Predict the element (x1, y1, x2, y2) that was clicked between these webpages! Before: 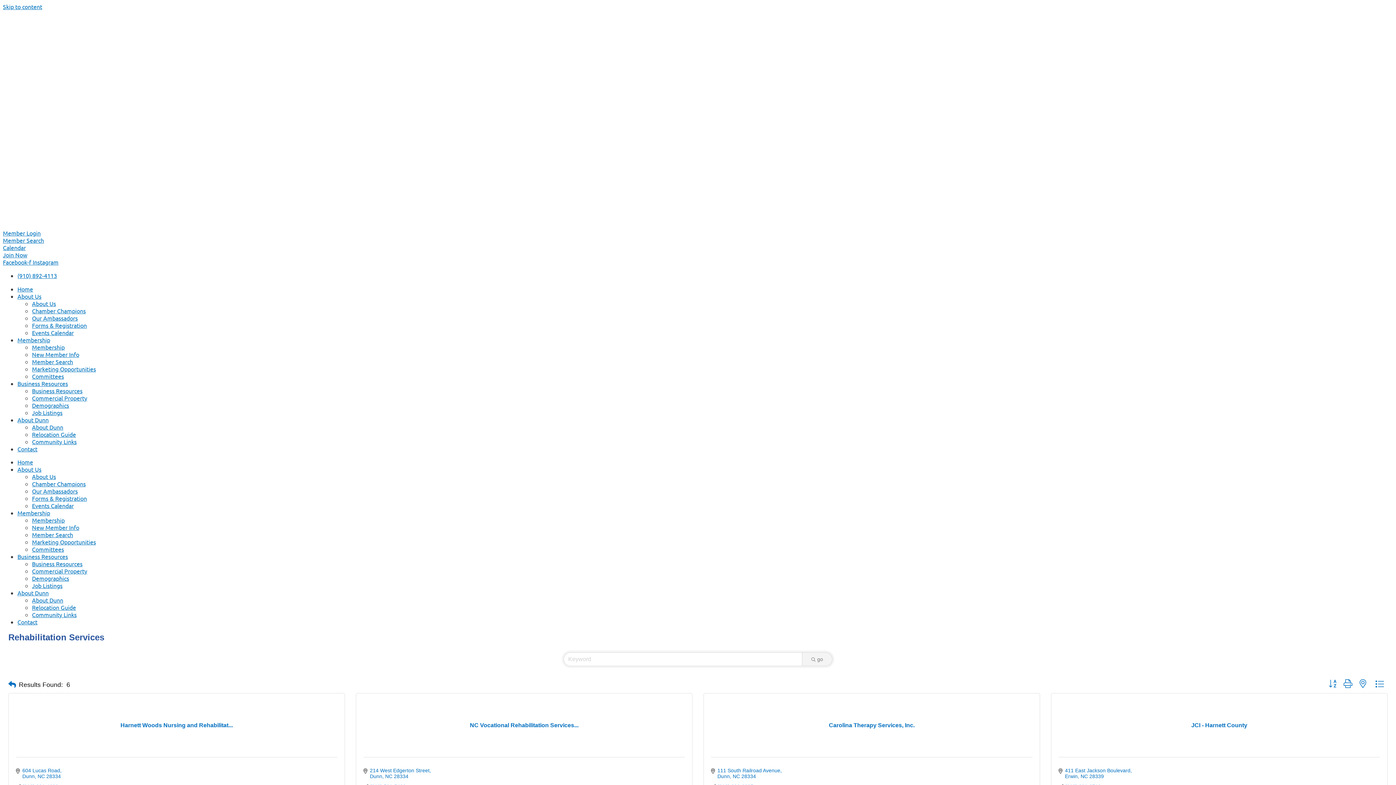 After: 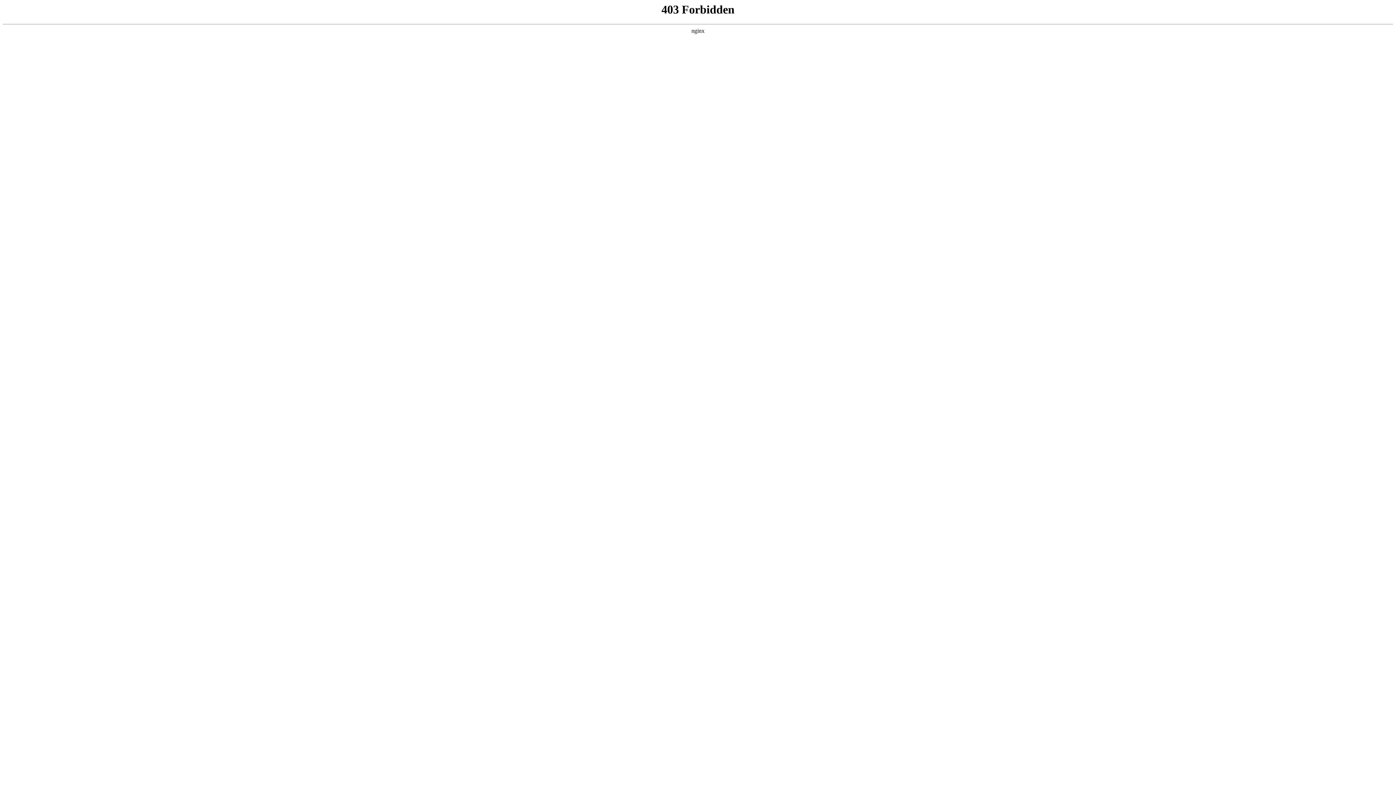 Action: bbox: (17, 465, 41, 473) label: About Us